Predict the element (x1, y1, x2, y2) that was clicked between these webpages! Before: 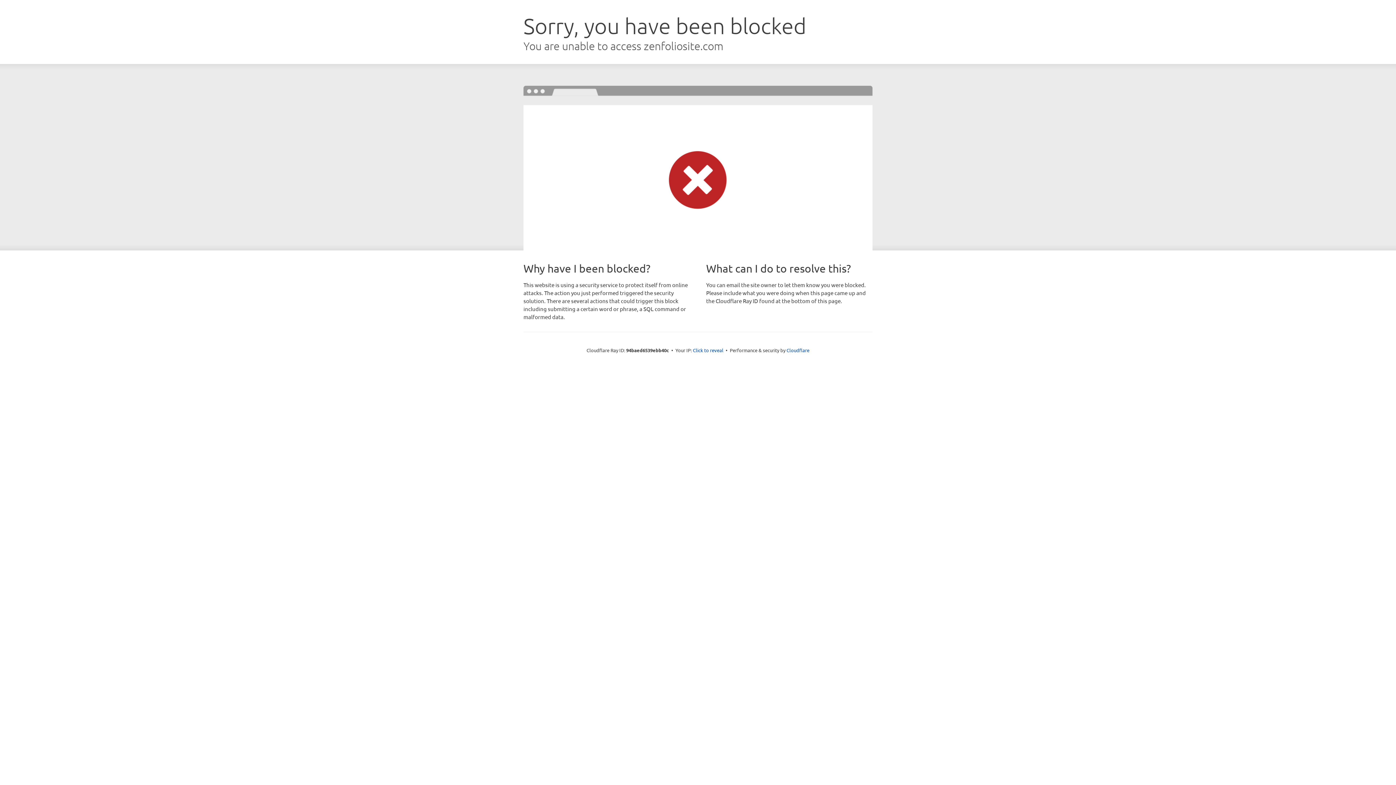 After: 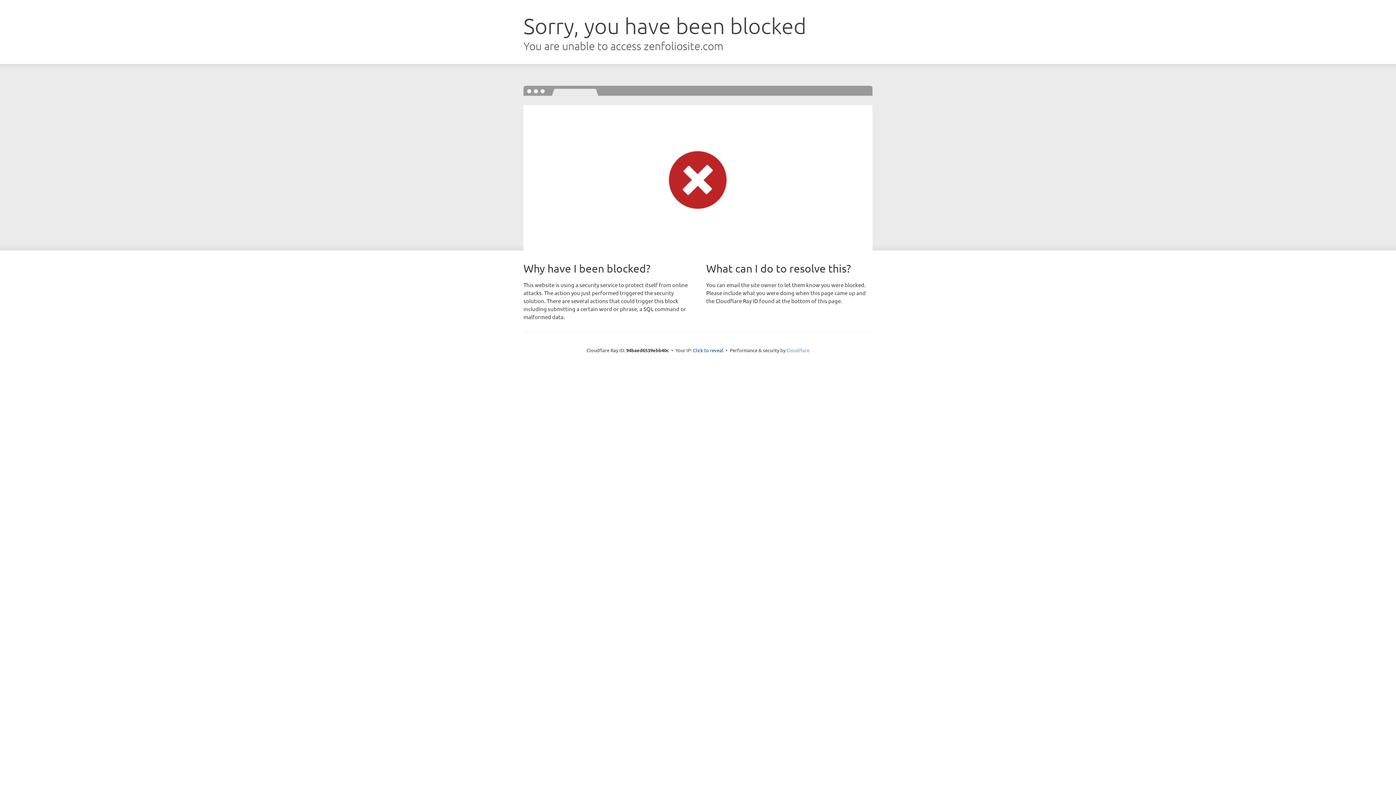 Action: bbox: (786, 347, 809, 353) label: Cloudflare